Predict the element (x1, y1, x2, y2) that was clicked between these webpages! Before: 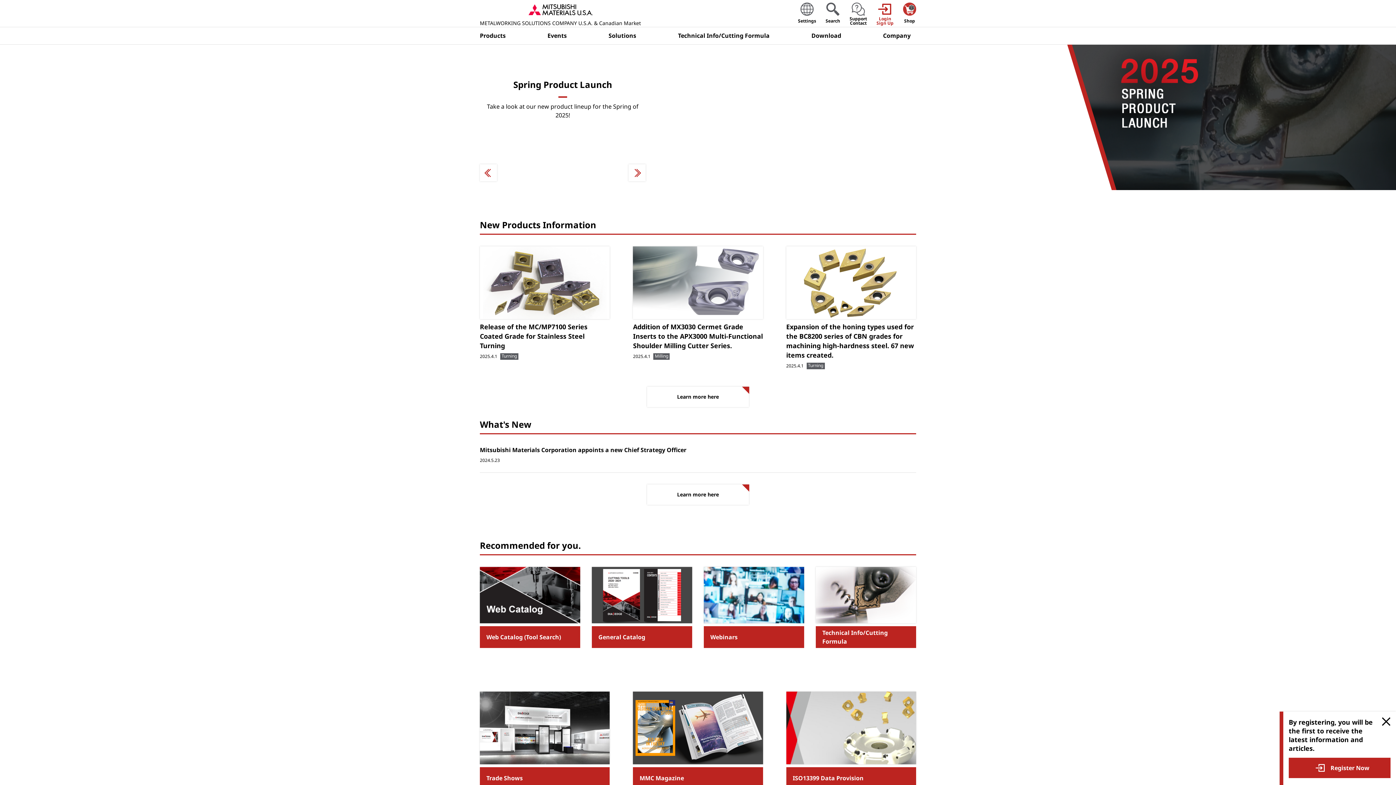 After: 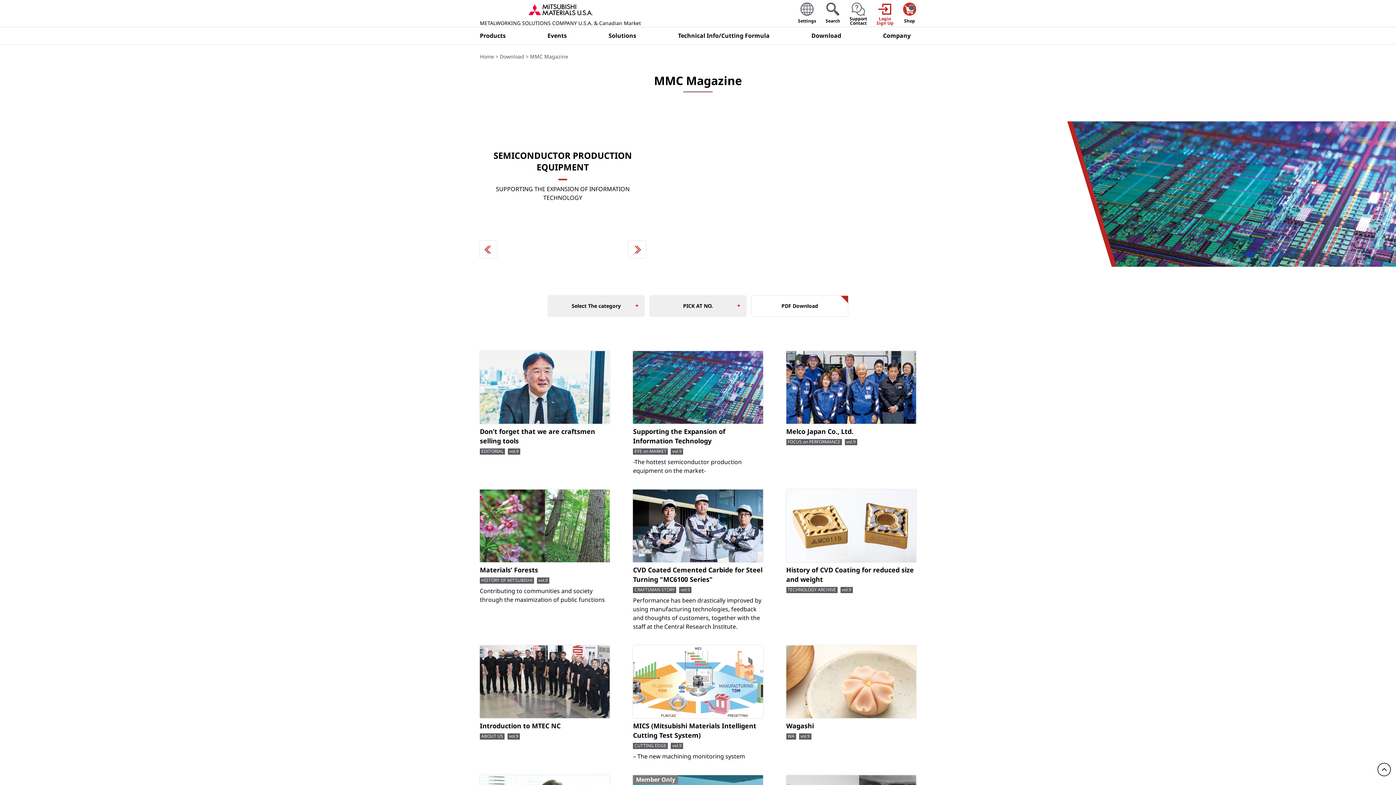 Action: label: MMC Magazine bbox: (633, 691, 763, 792)